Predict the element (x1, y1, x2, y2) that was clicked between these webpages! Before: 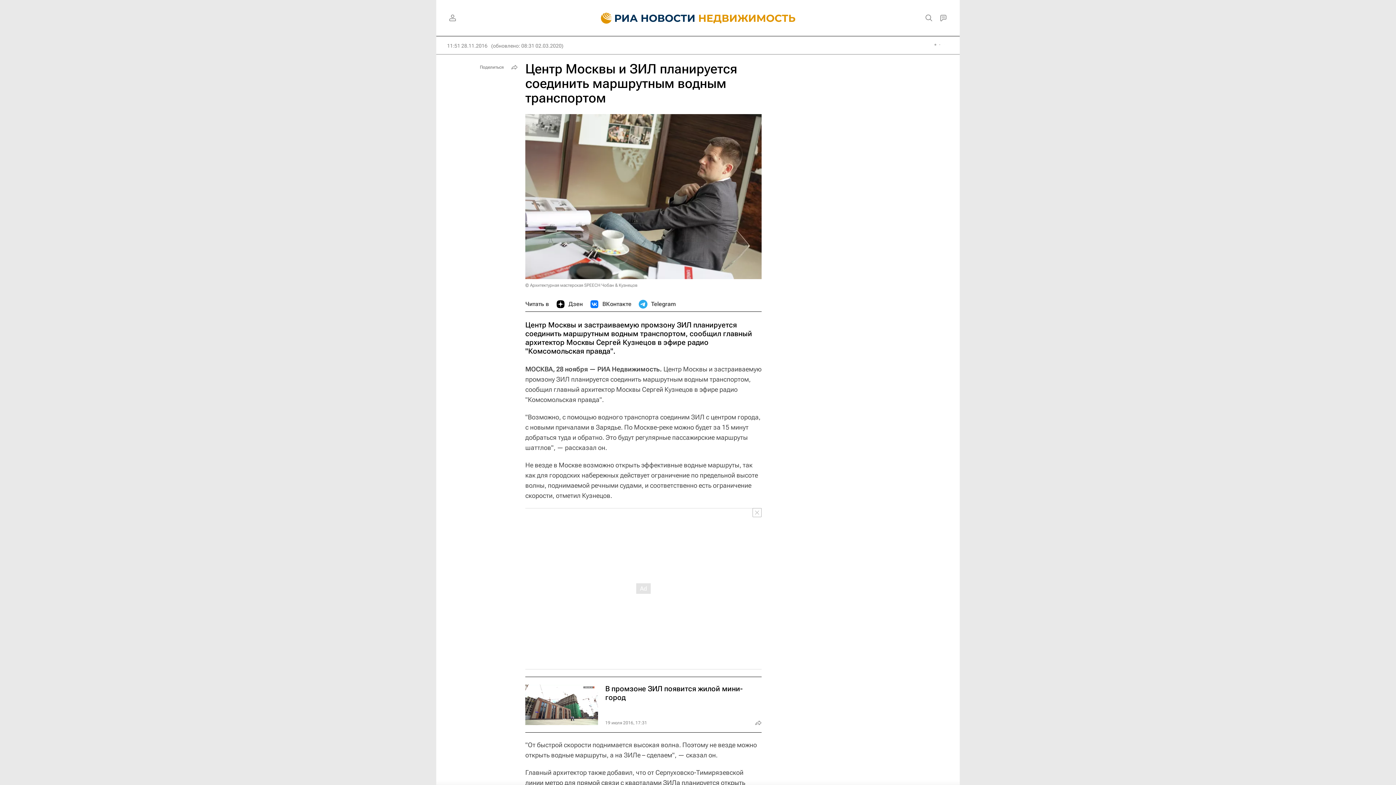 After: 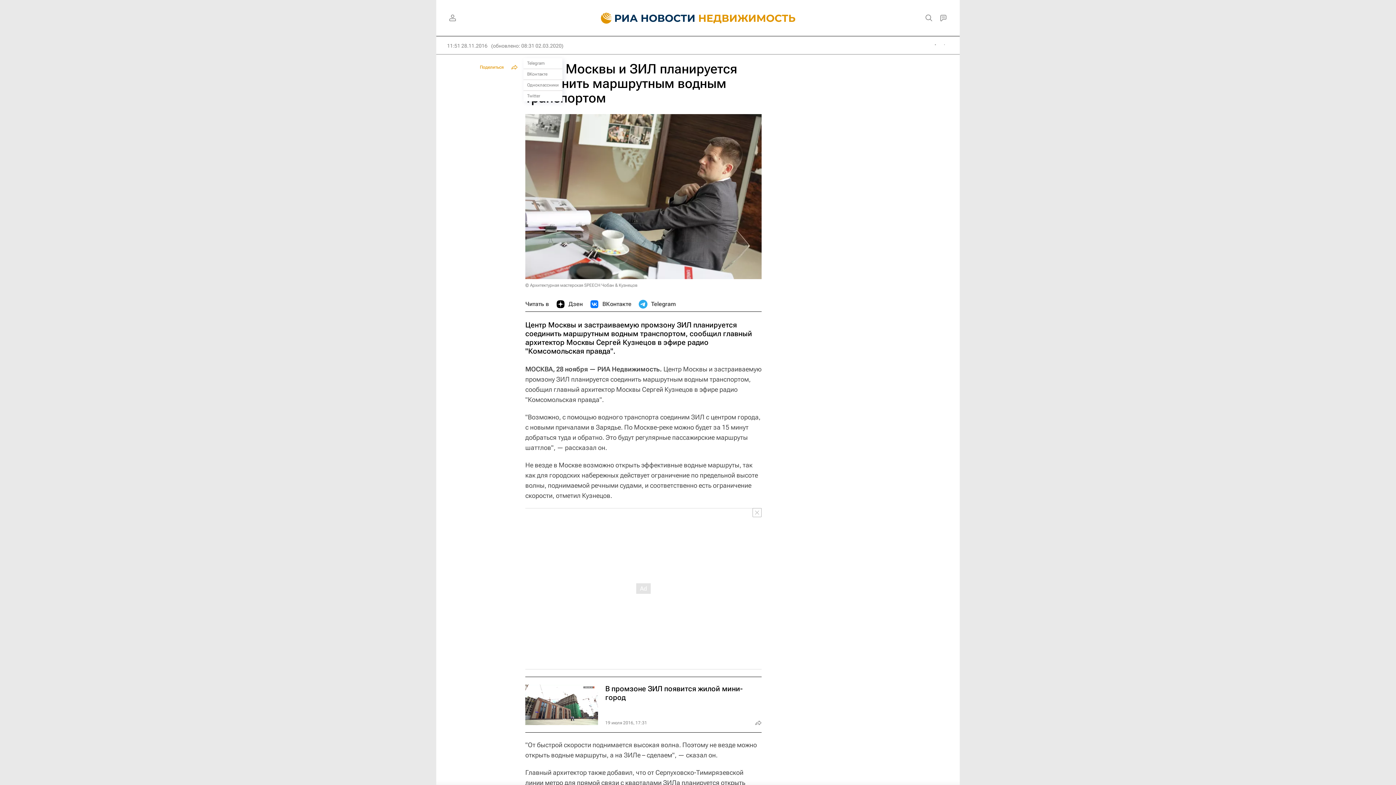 Action: label: Поделиться bbox: (476, 61, 520, 72)